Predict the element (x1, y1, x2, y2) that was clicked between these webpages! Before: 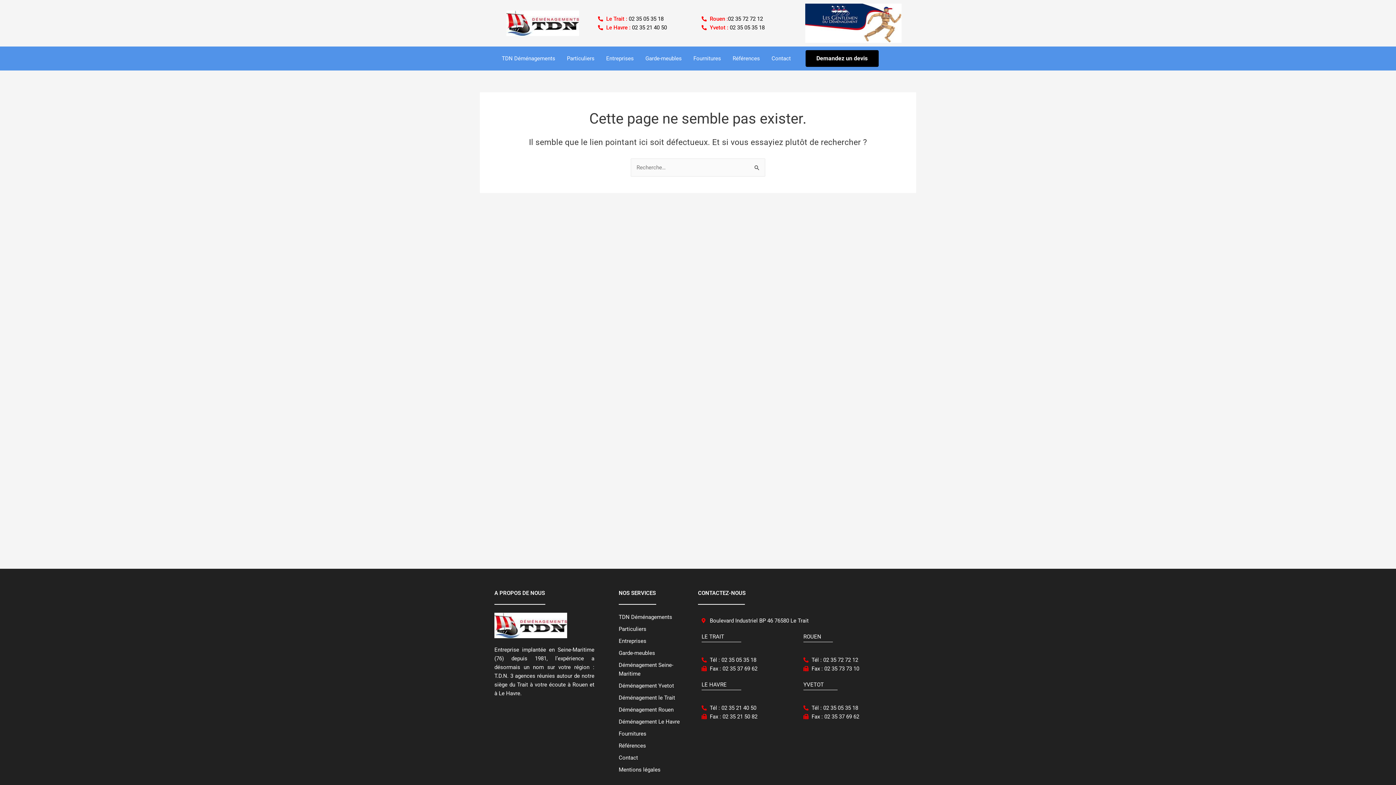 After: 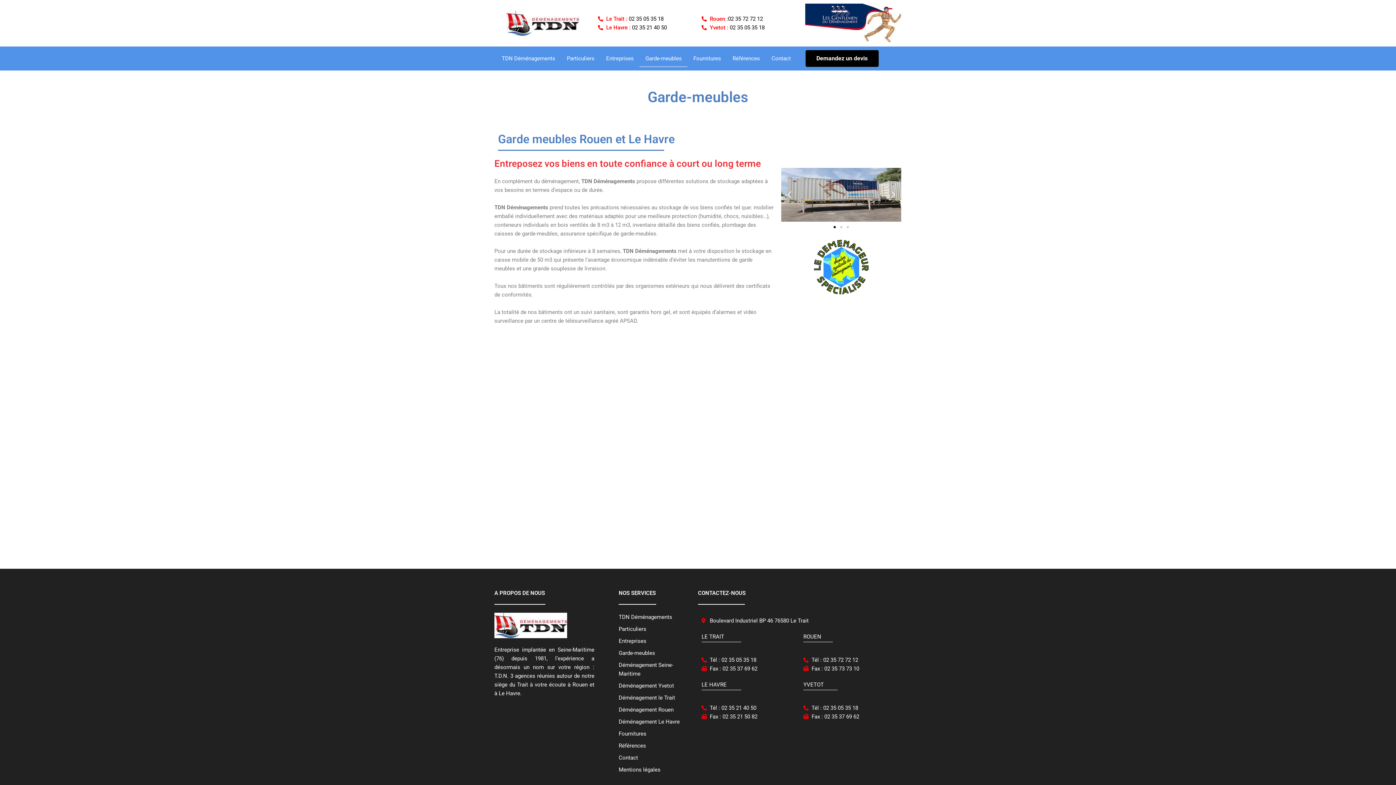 Action: label: Garde-meubles bbox: (639, 50, 687, 66)